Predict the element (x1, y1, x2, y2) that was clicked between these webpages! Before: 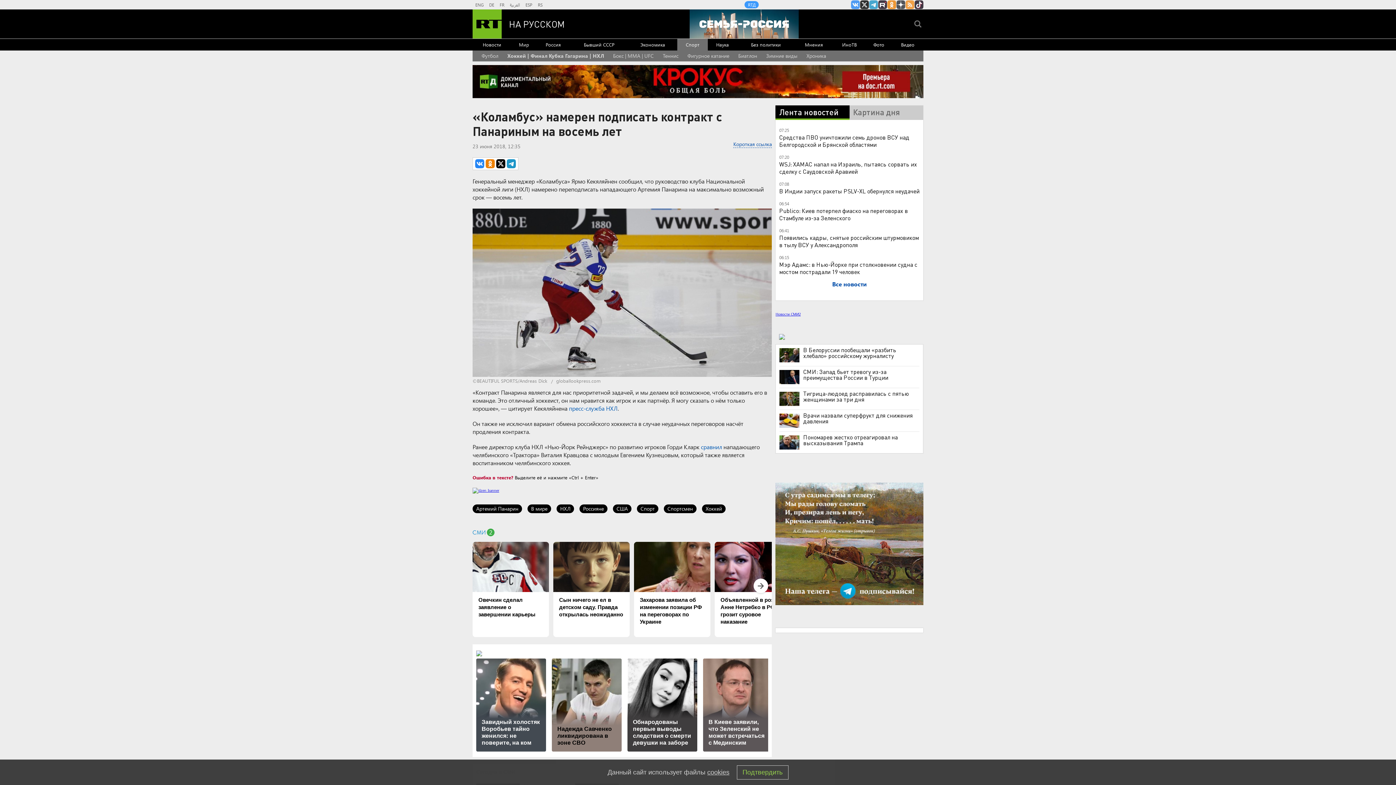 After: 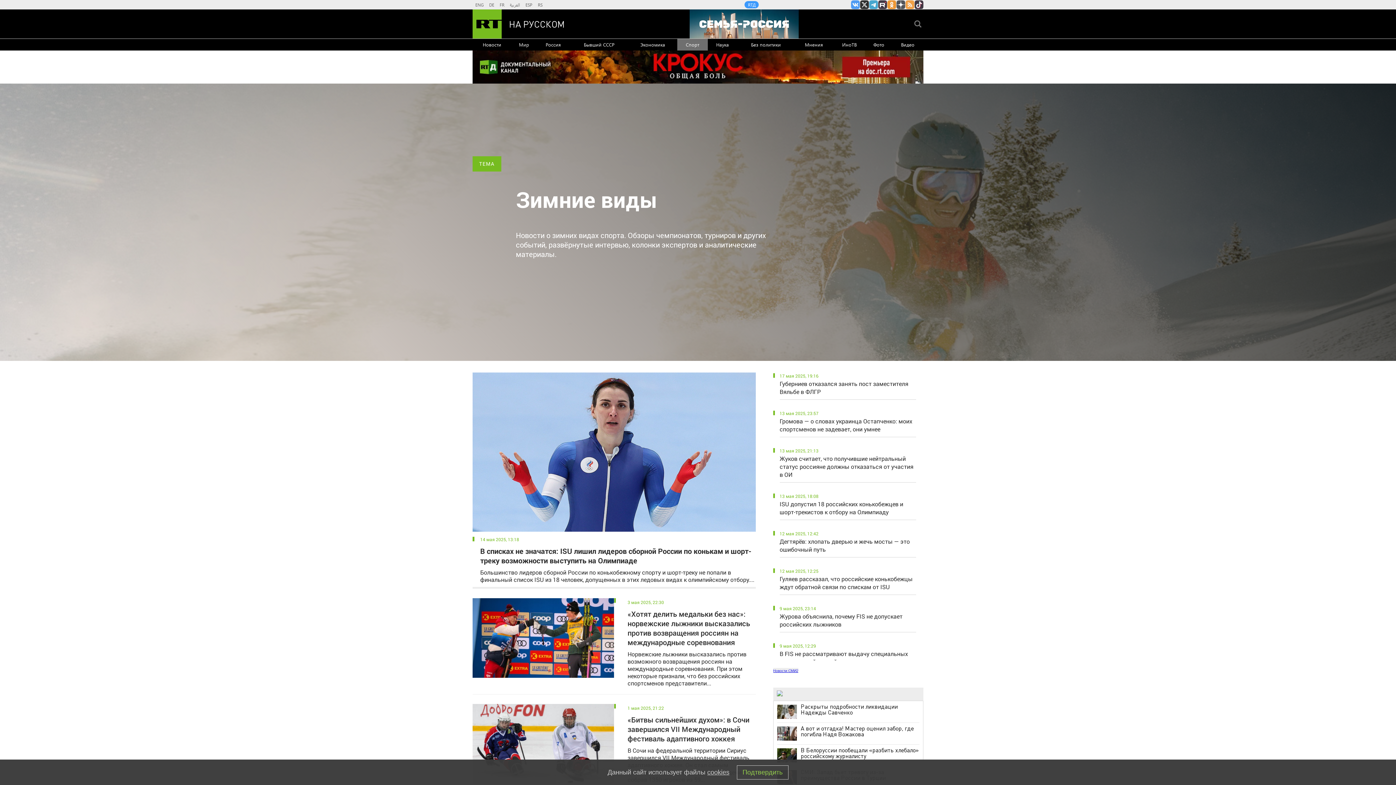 Action: bbox: (766, 50, 797, 61) label: Зимние виды